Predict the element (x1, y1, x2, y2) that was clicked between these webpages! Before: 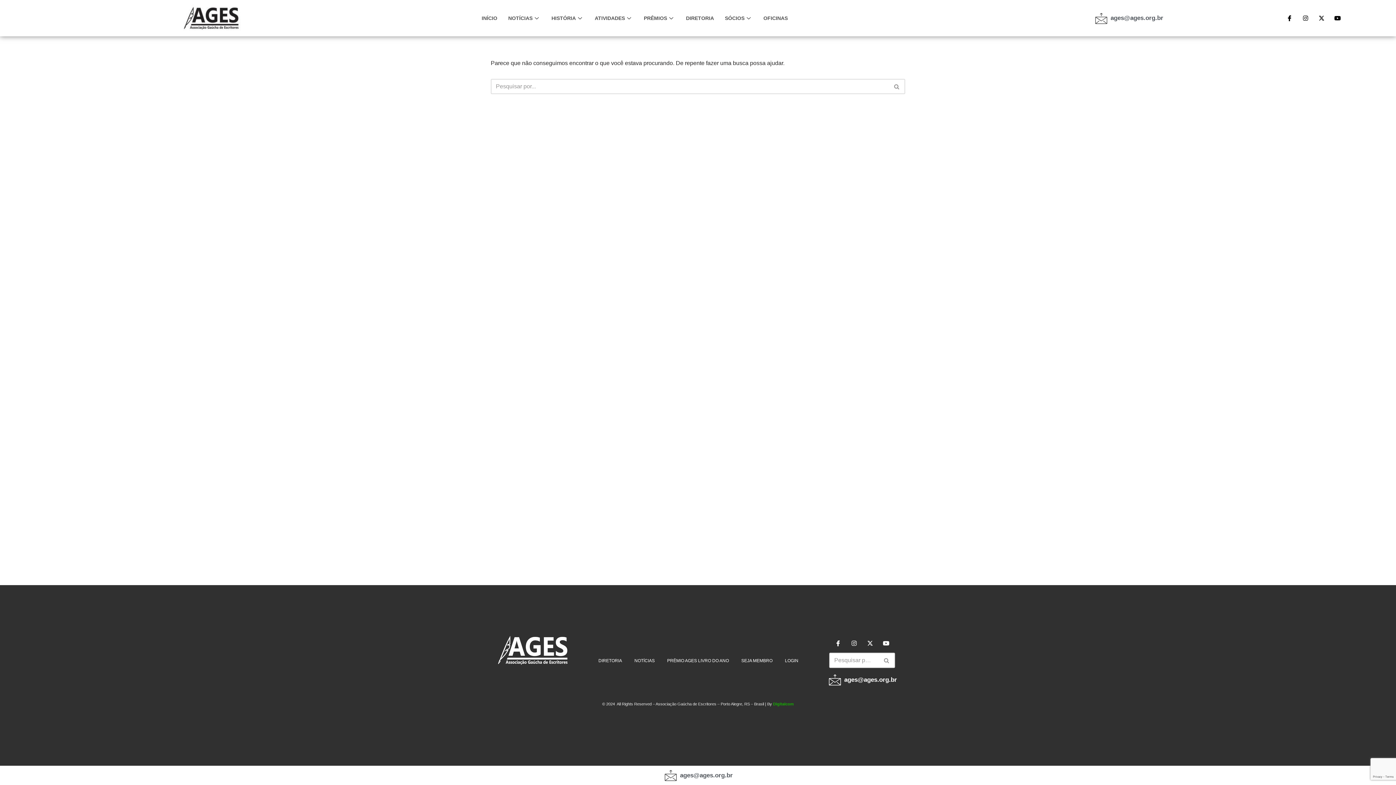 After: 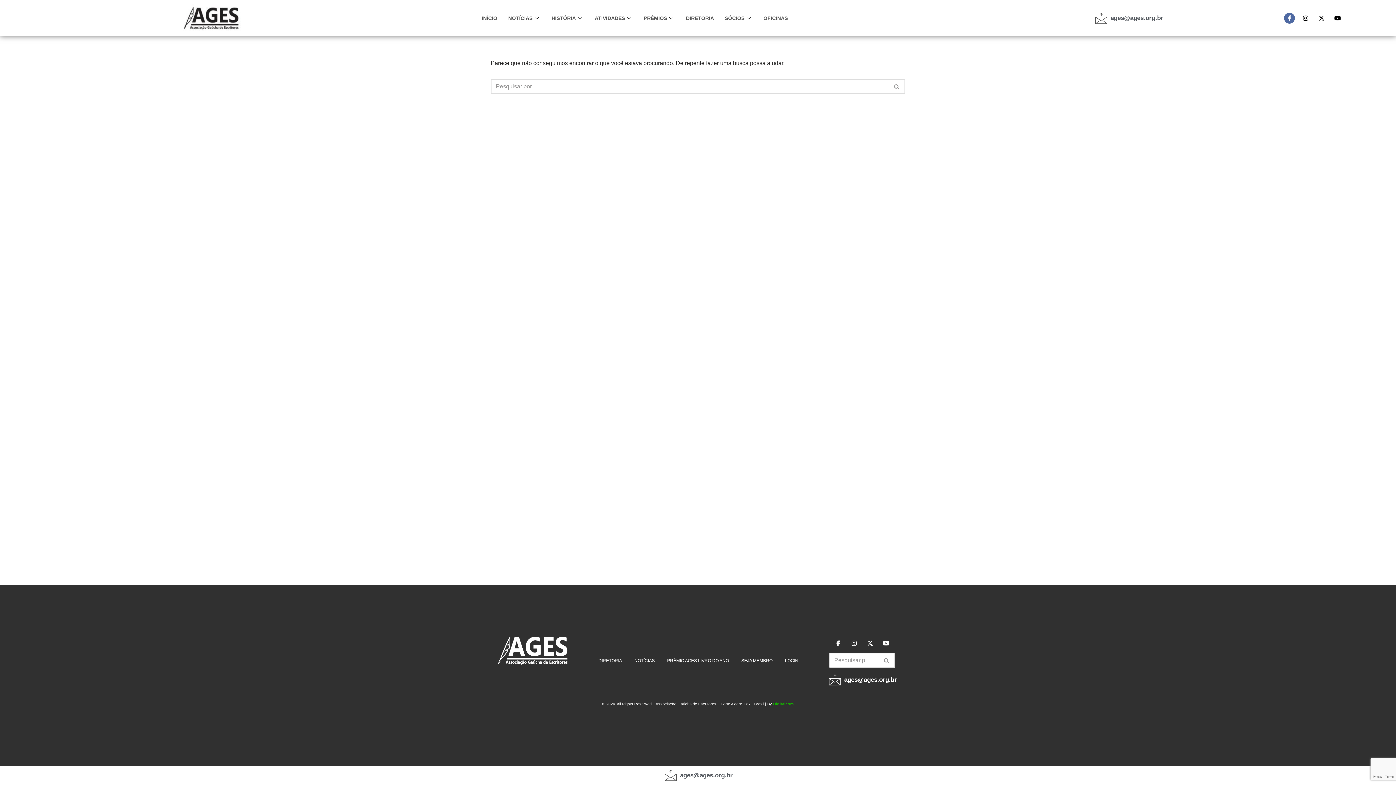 Action: label: Facebook bbox: (1284, 12, 1295, 23)